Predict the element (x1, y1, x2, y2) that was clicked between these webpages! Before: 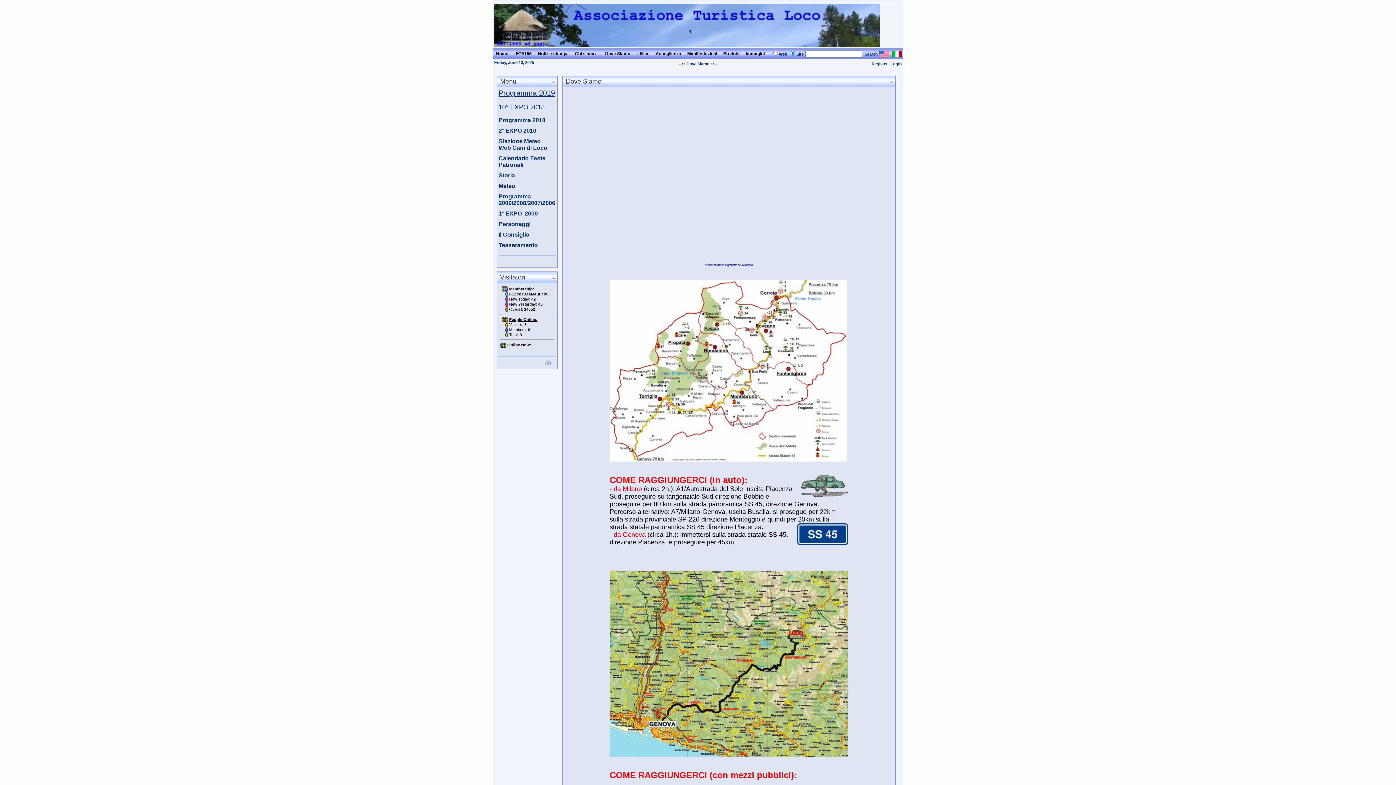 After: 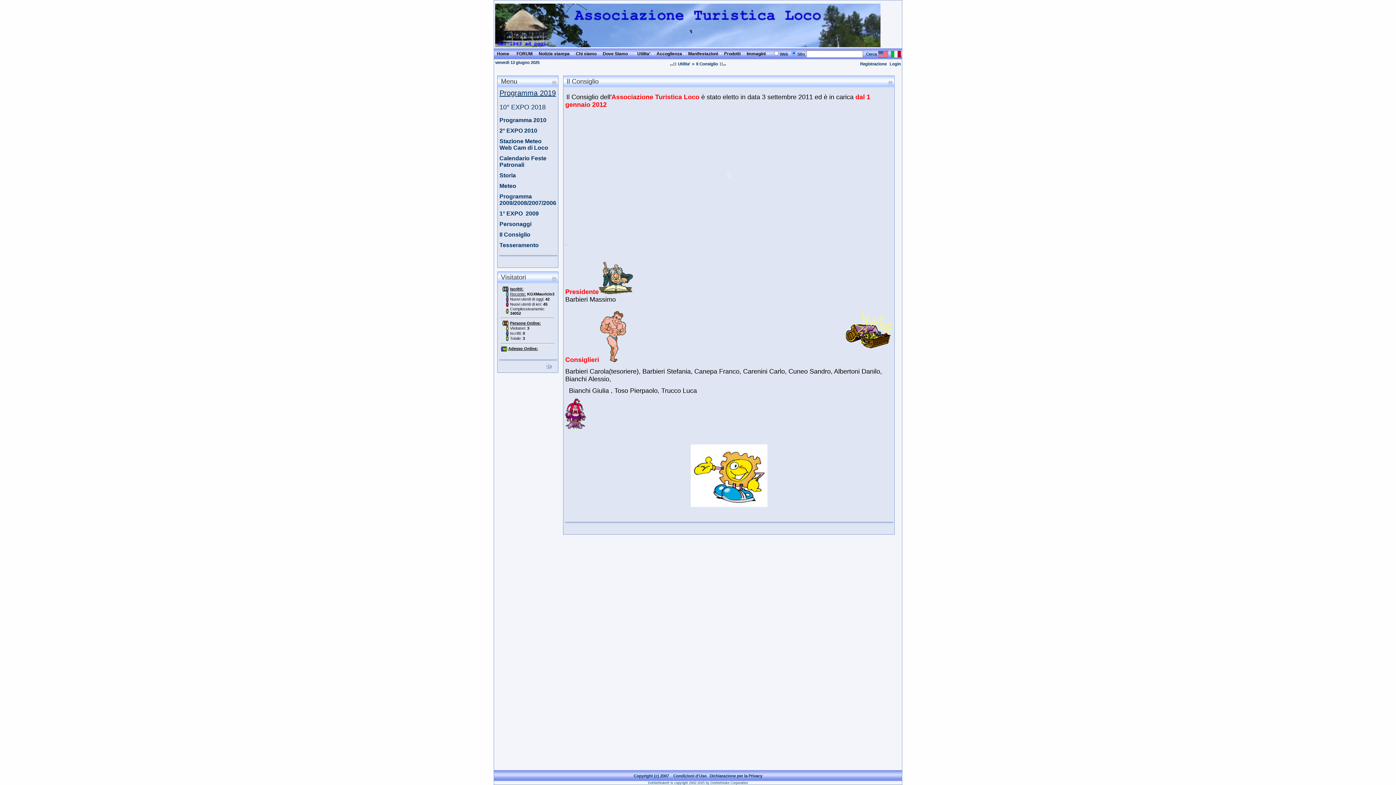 Action: label: Il Consiglio  bbox: (498, 231, 531, 237)